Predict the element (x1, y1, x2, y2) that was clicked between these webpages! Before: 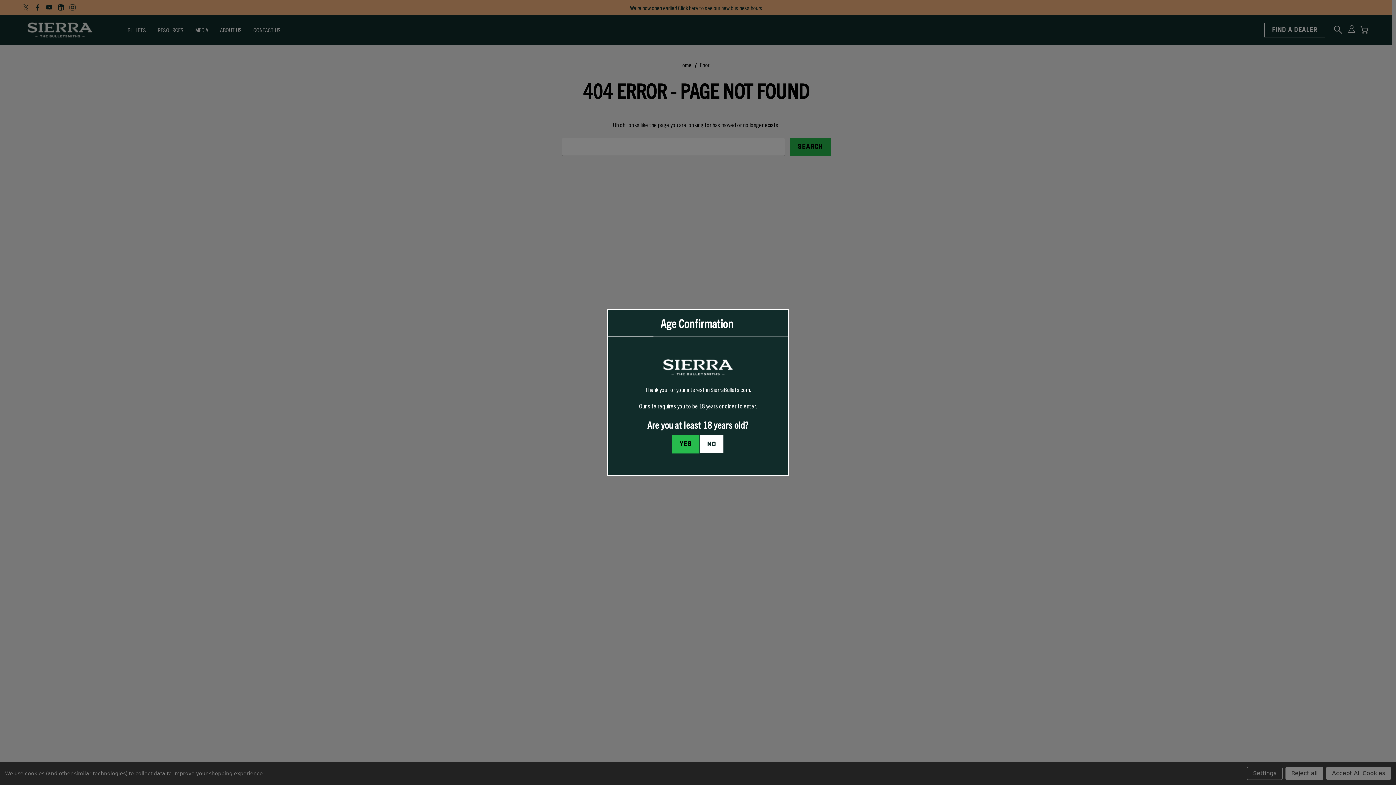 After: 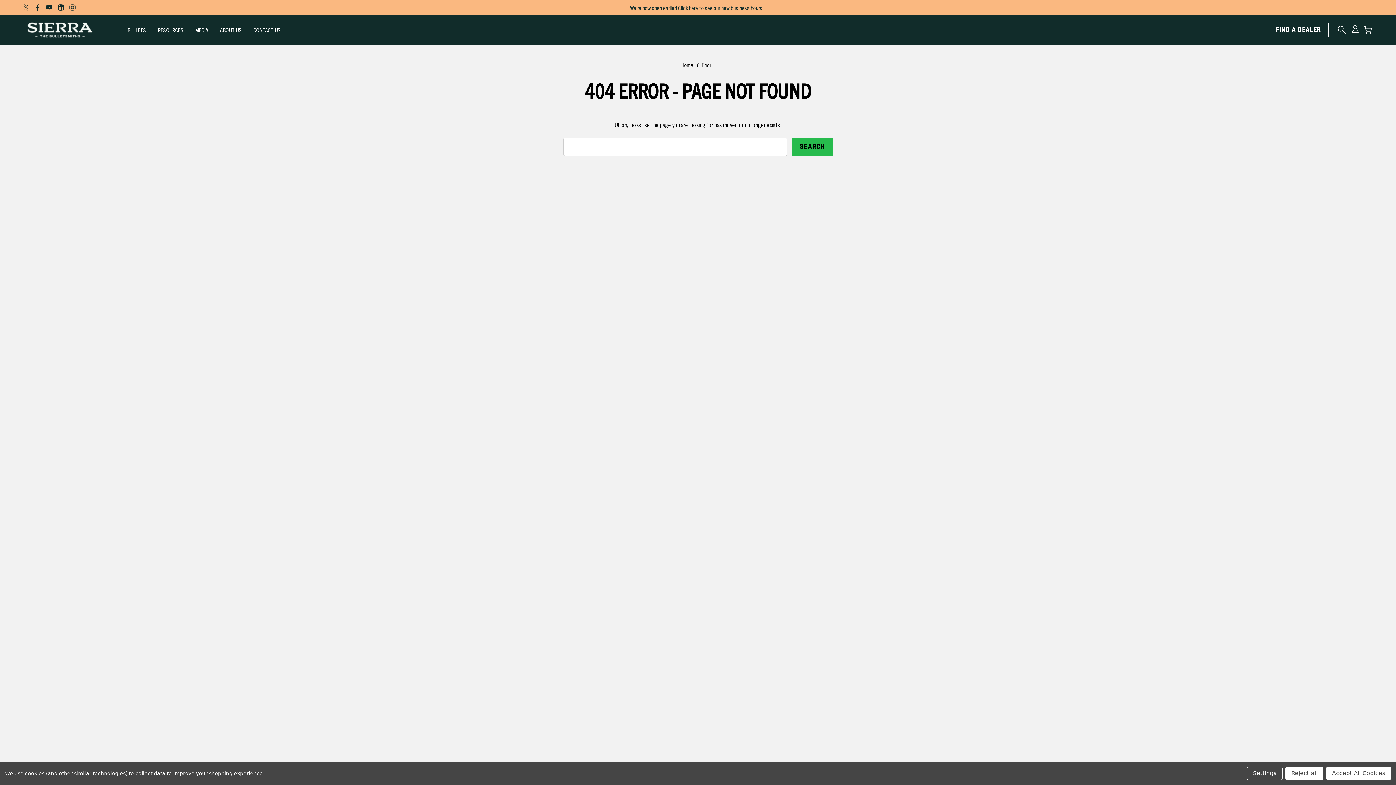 Action: bbox: (672, 435, 699, 453) label: I confirm I am at least 18 years old